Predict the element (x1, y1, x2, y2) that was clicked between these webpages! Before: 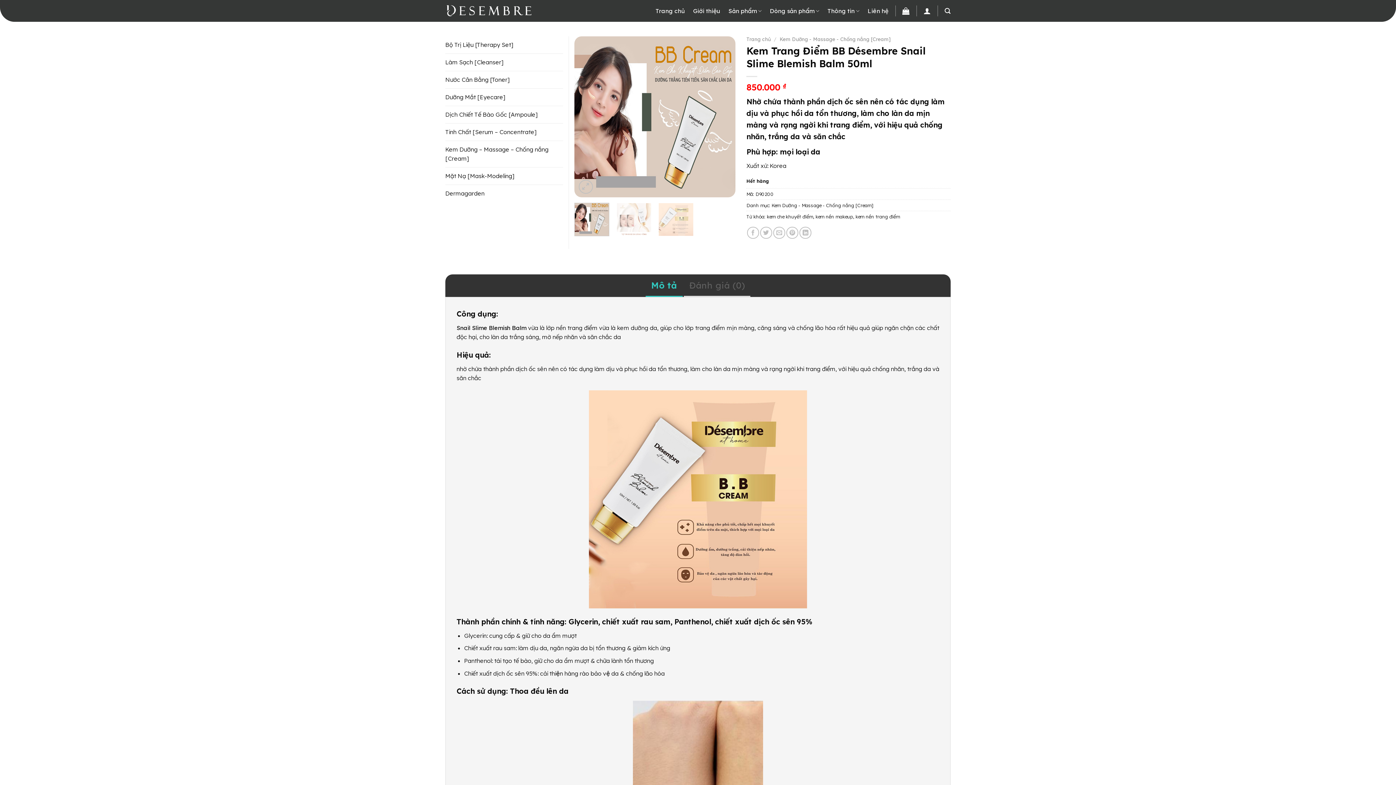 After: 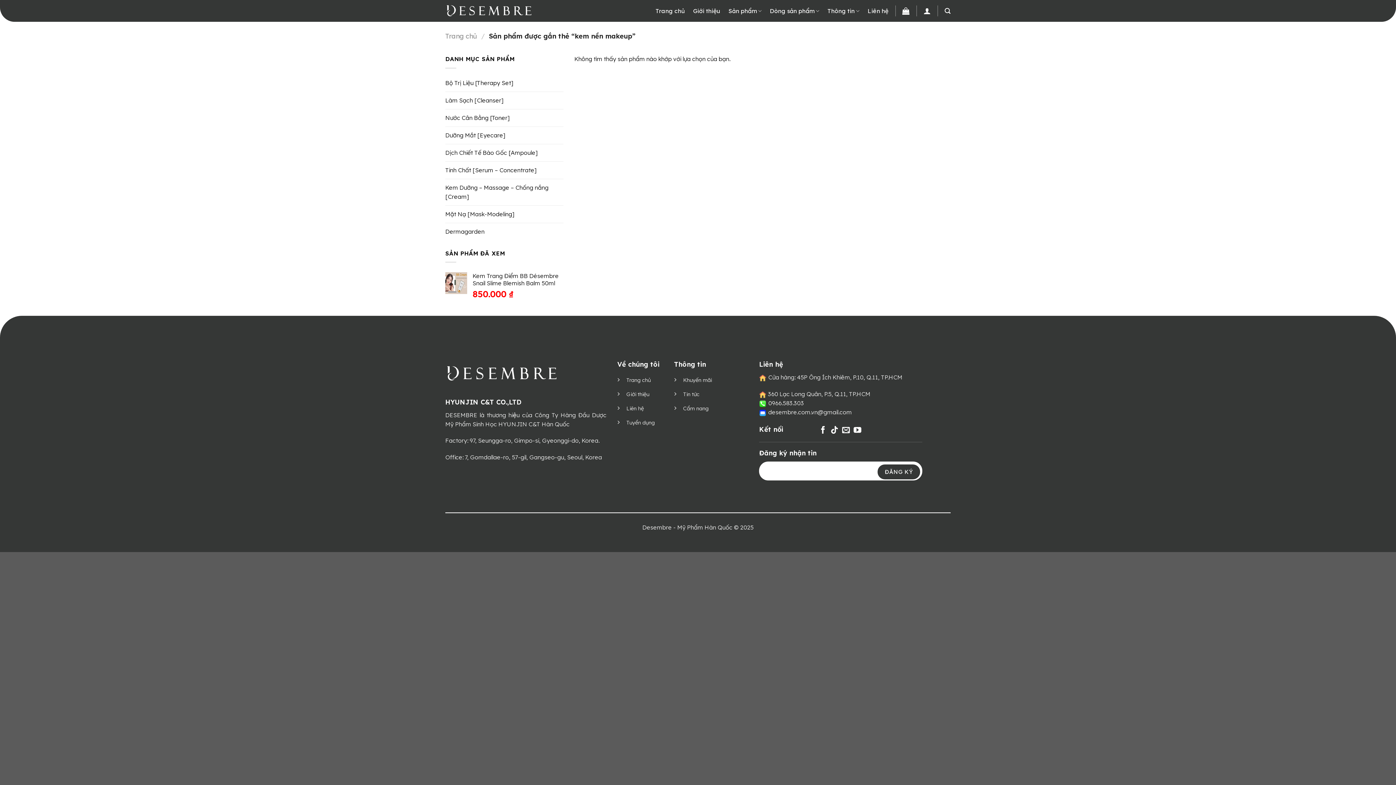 Action: label: kem nền makeup bbox: (815, 213, 853, 219)